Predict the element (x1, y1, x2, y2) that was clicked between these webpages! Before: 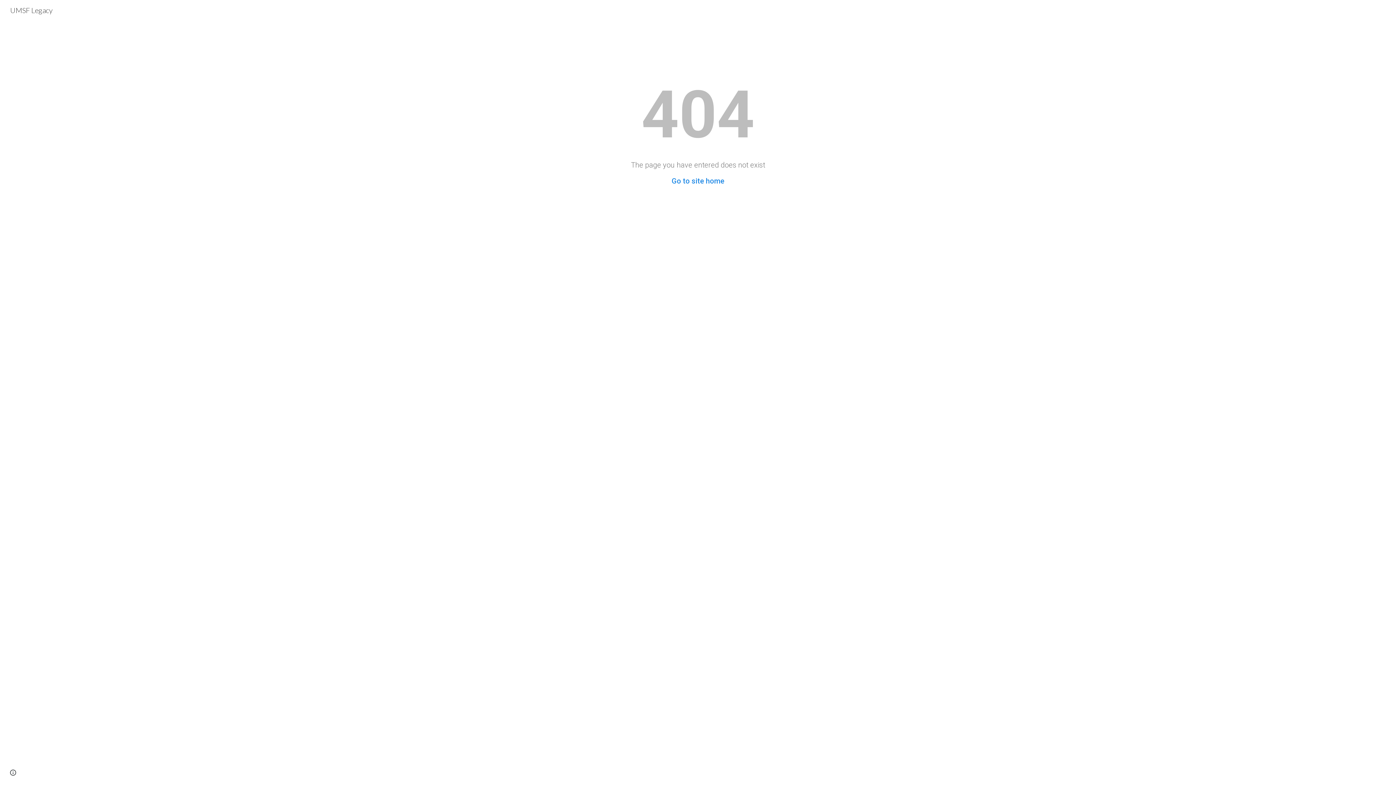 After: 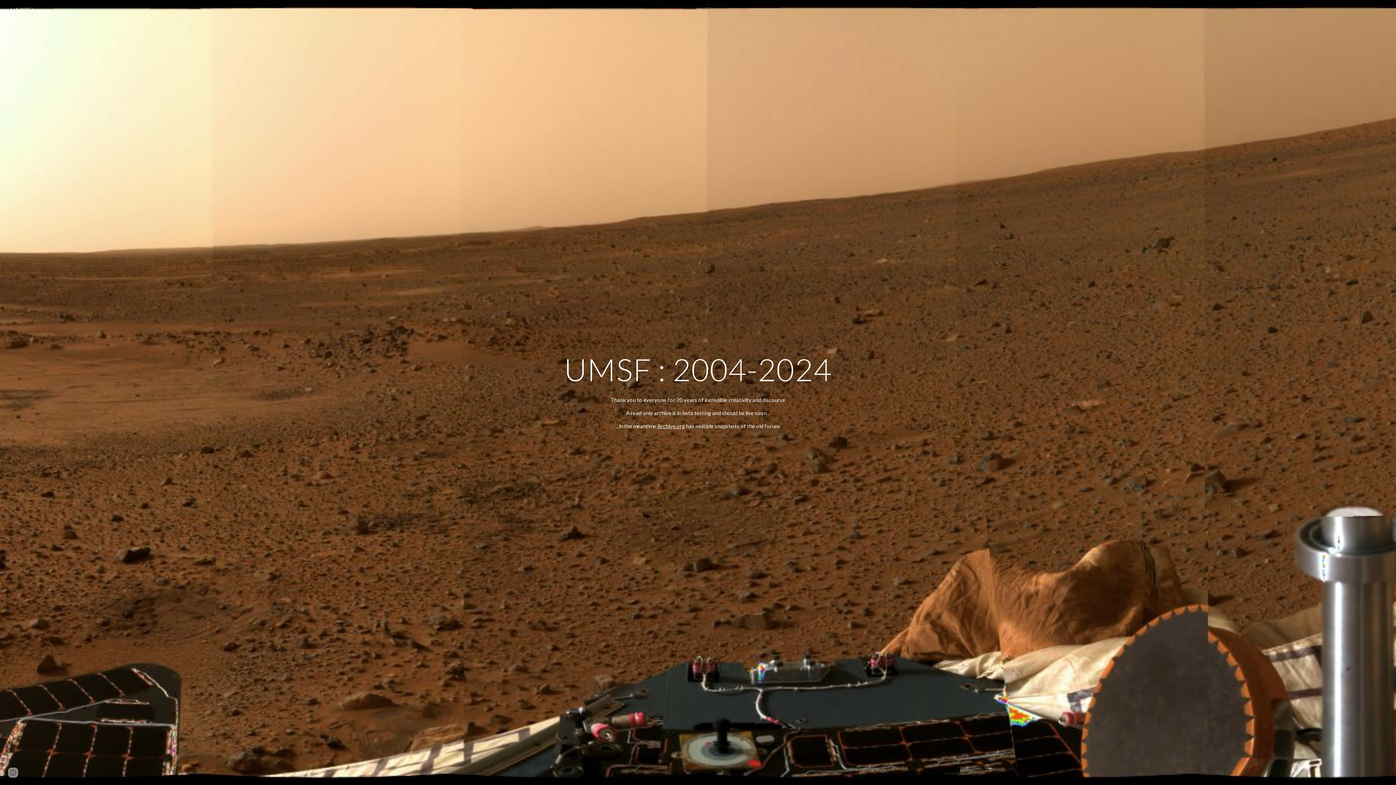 Action: label: Go to site home bbox: (671, 176, 724, 185)